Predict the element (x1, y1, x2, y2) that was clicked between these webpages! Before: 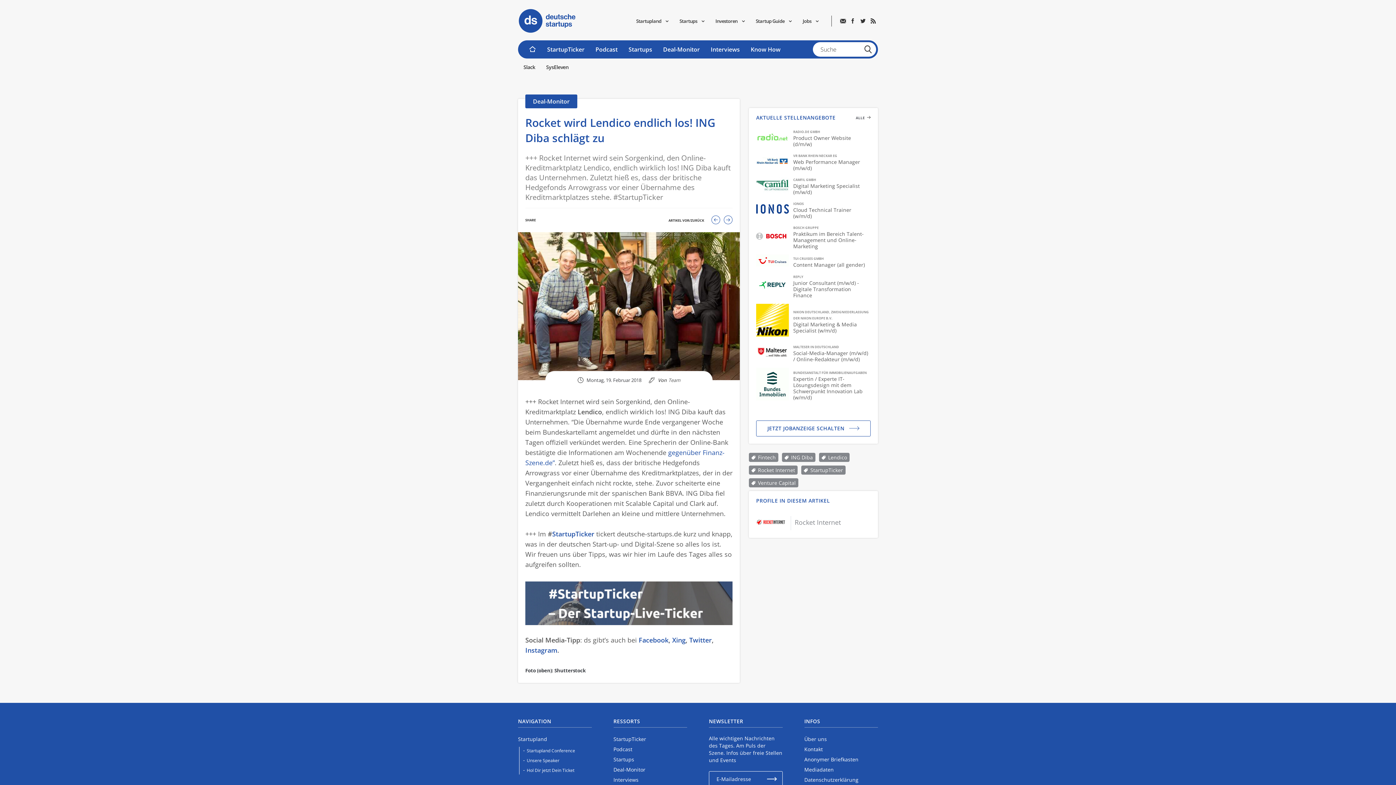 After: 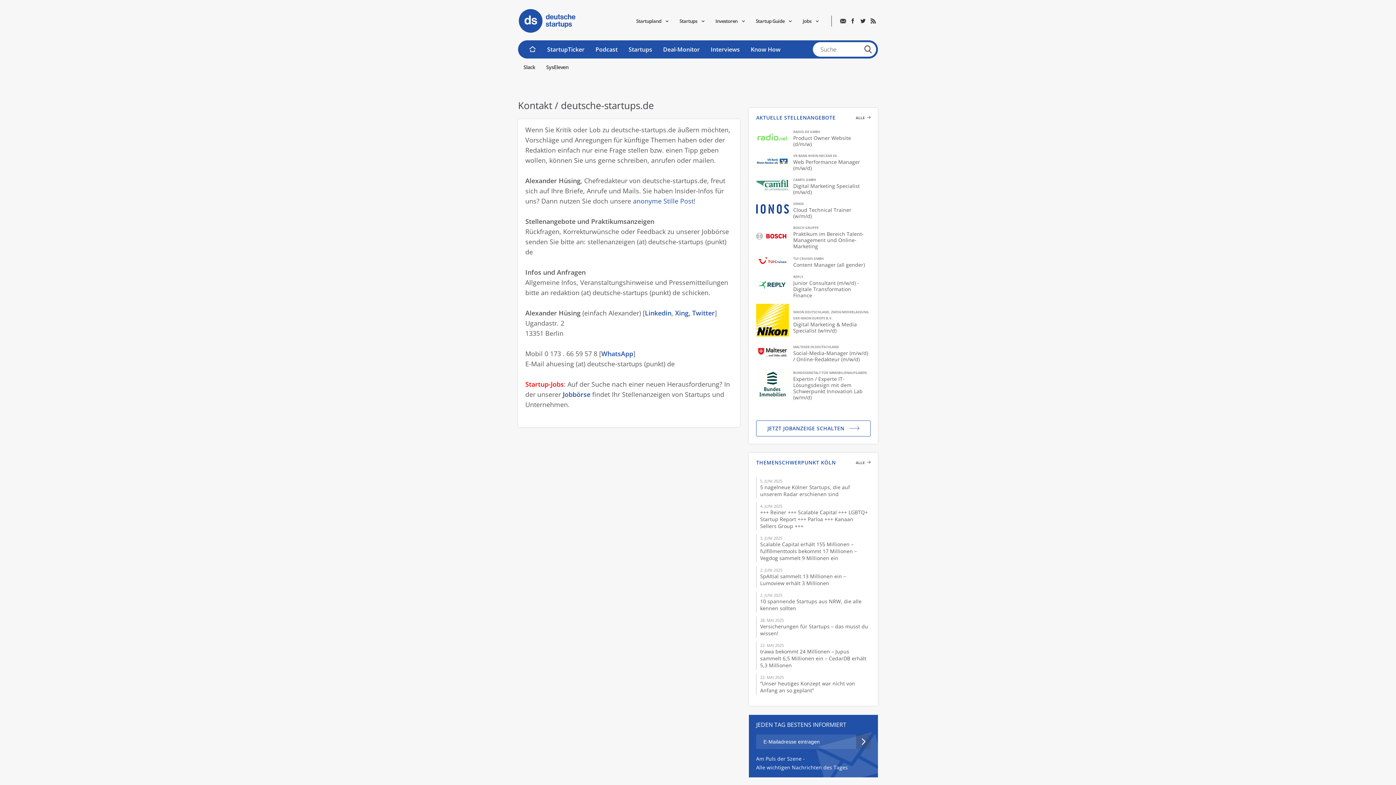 Action: label: Kontakt bbox: (804, 746, 823, 752)